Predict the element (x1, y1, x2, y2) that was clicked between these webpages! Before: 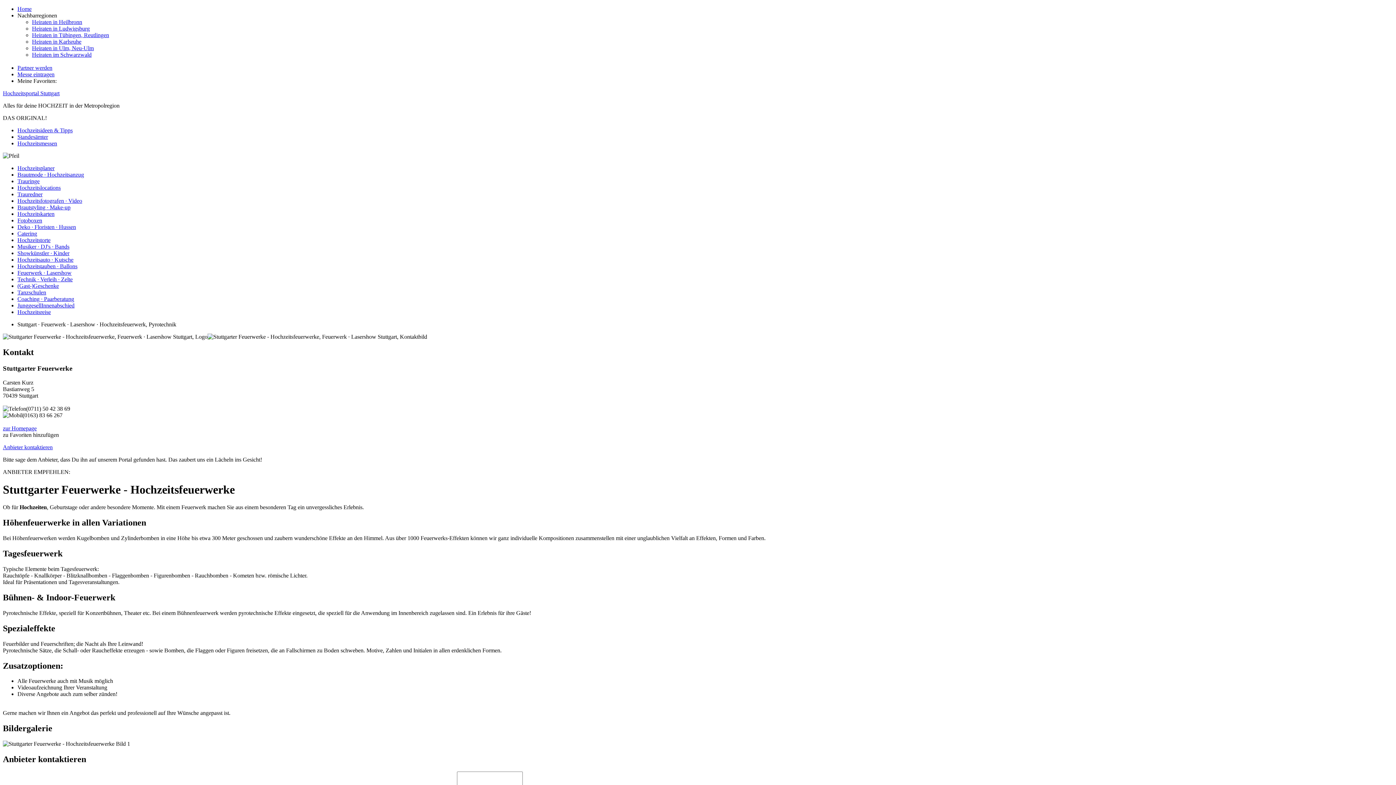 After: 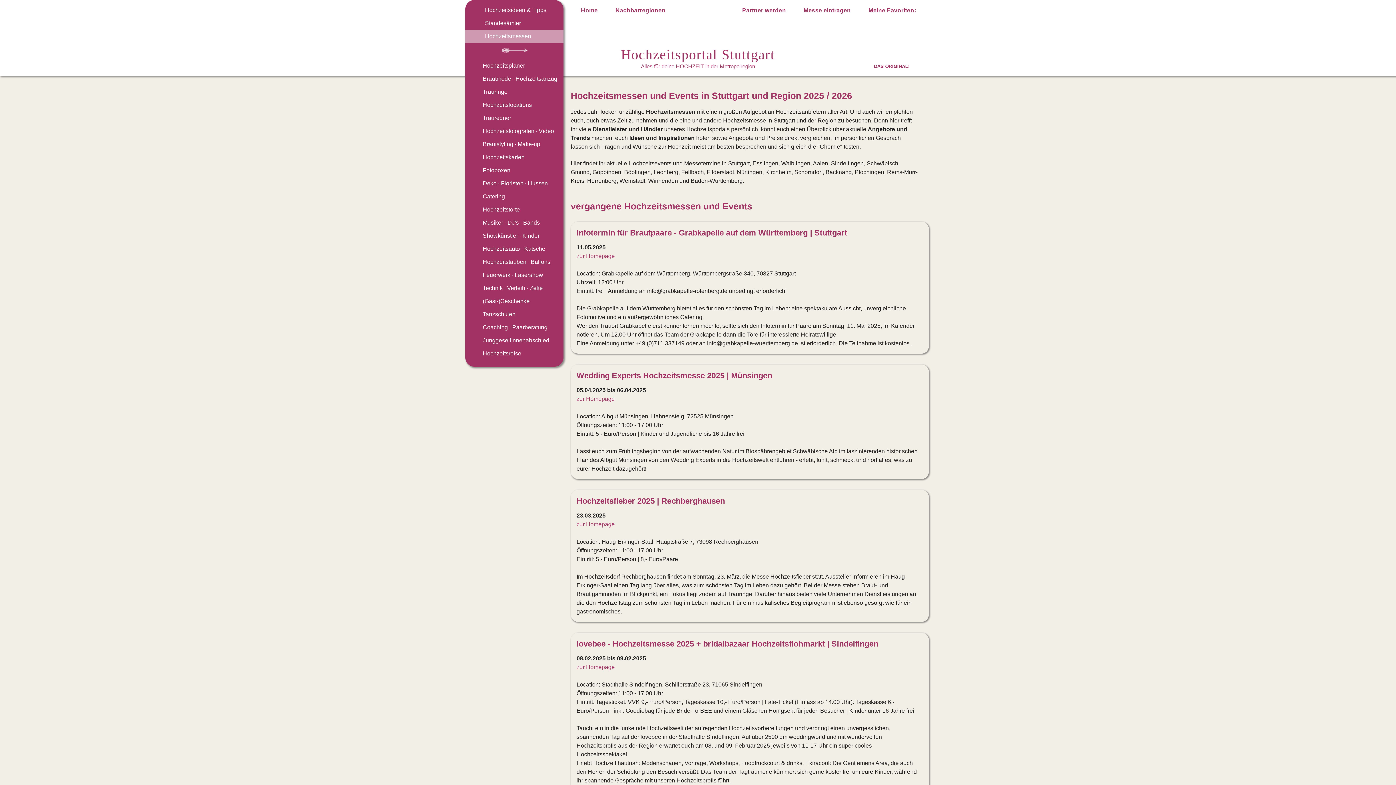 Action: label: Hochzeitsmessen bbox: (17, 140, 57, 146)